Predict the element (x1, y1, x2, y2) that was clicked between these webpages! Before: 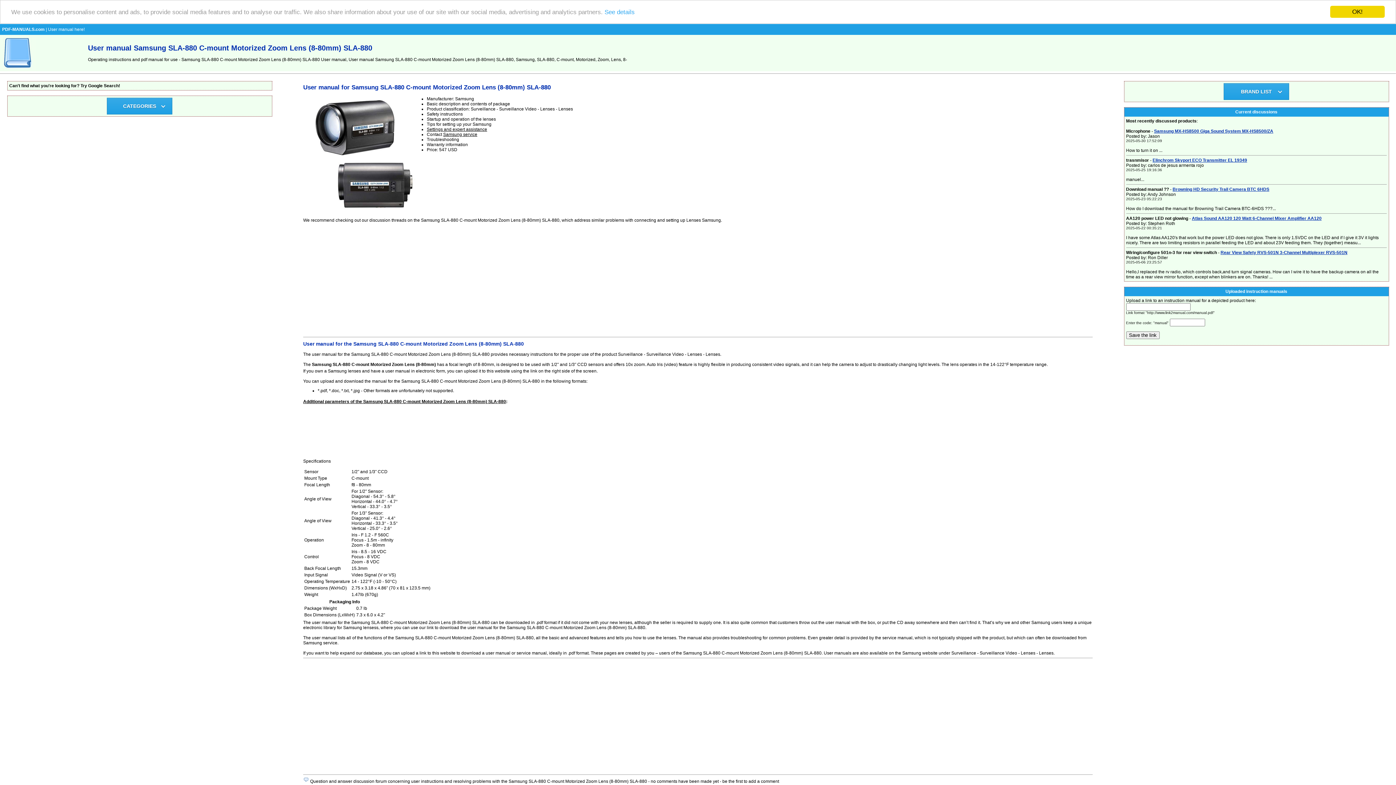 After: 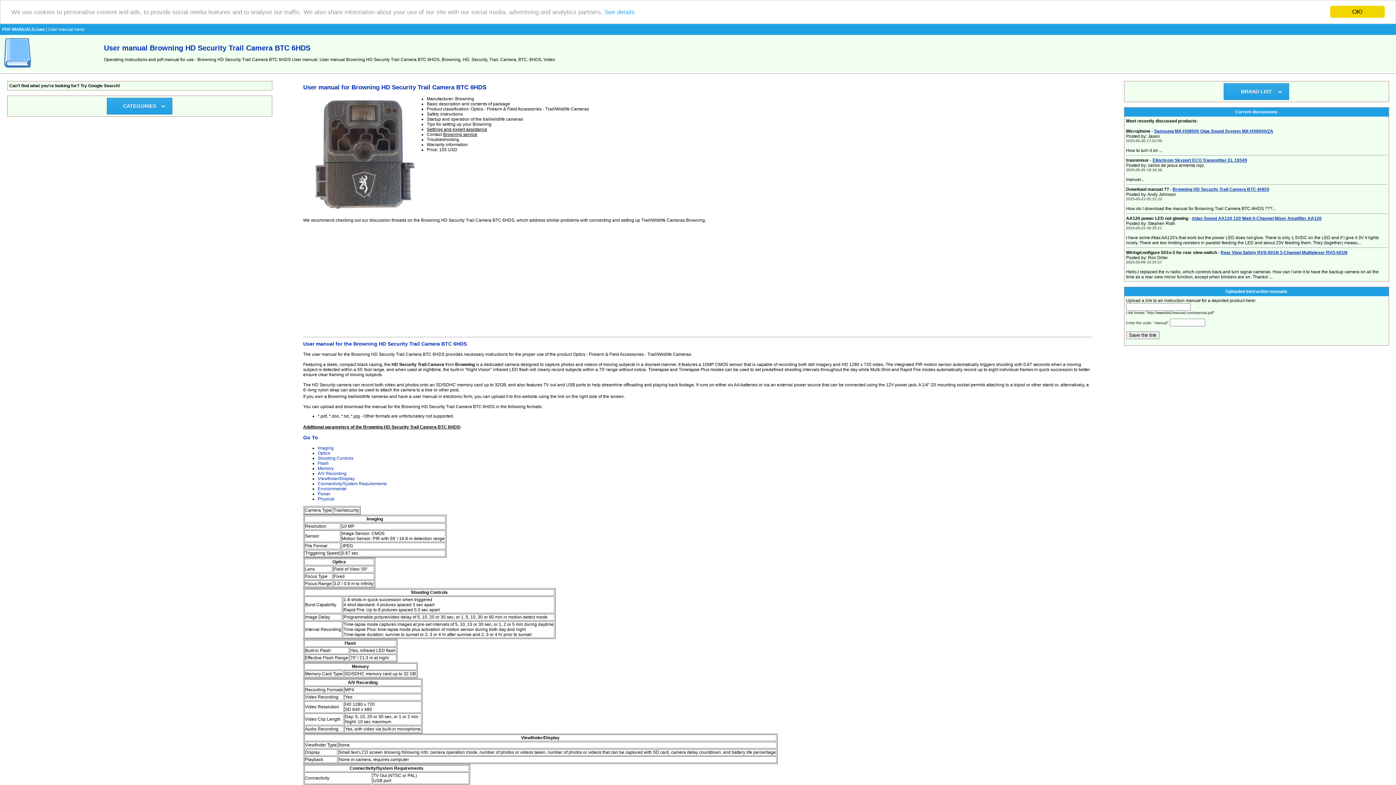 Action: label: Browning HD Security Trail Camera BTC 6HDS bbox: (1172, 186, 1269, 192)